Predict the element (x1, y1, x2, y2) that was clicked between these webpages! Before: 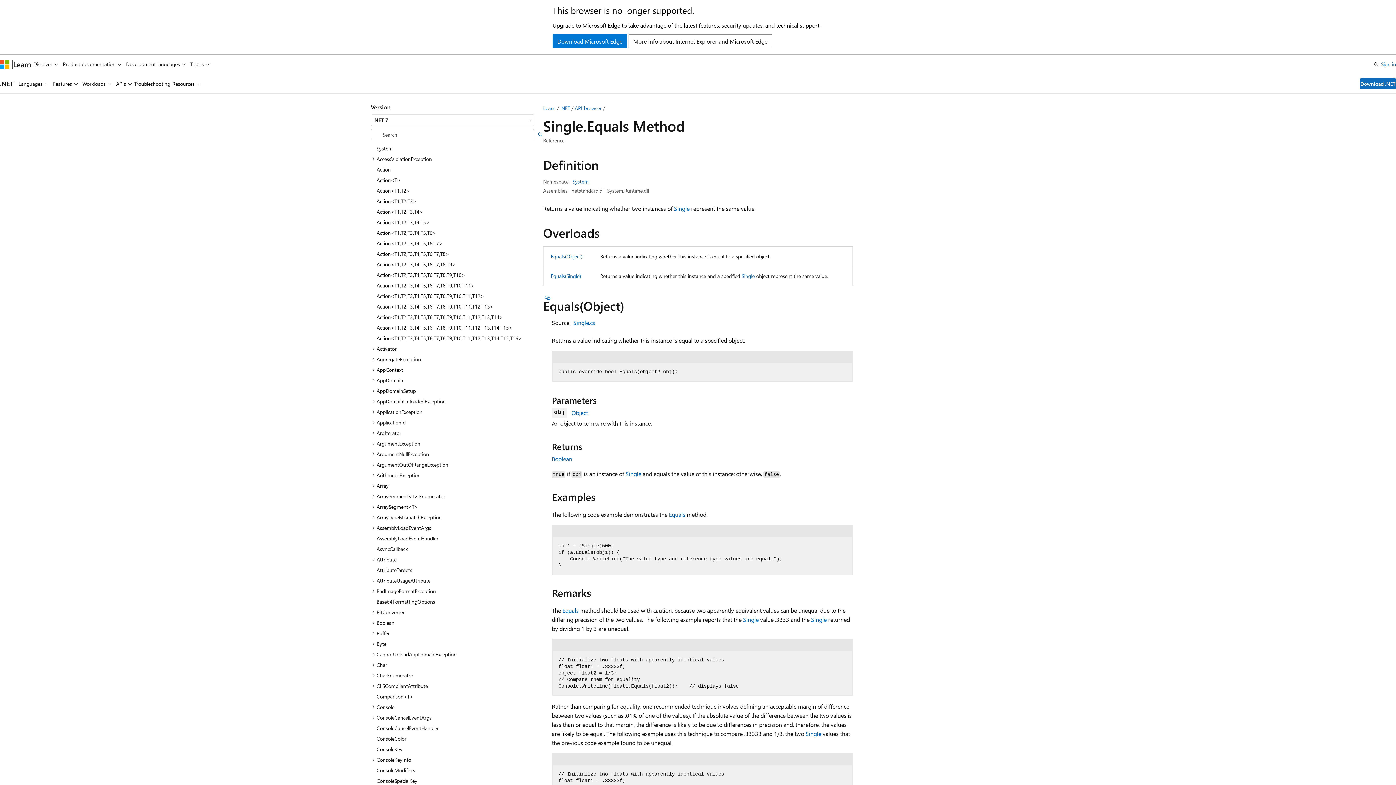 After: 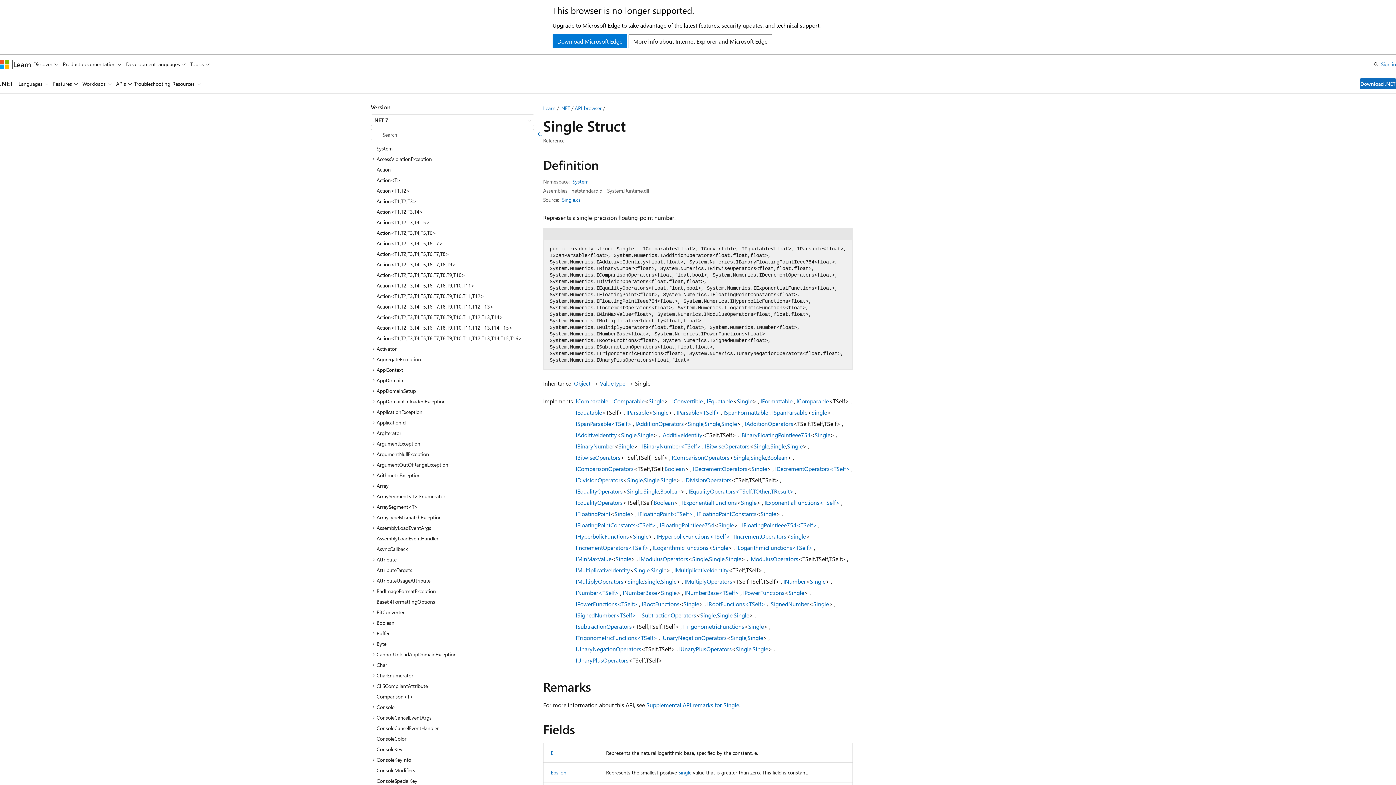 Action: label: Single bbox: (625, 470, 641, 477)